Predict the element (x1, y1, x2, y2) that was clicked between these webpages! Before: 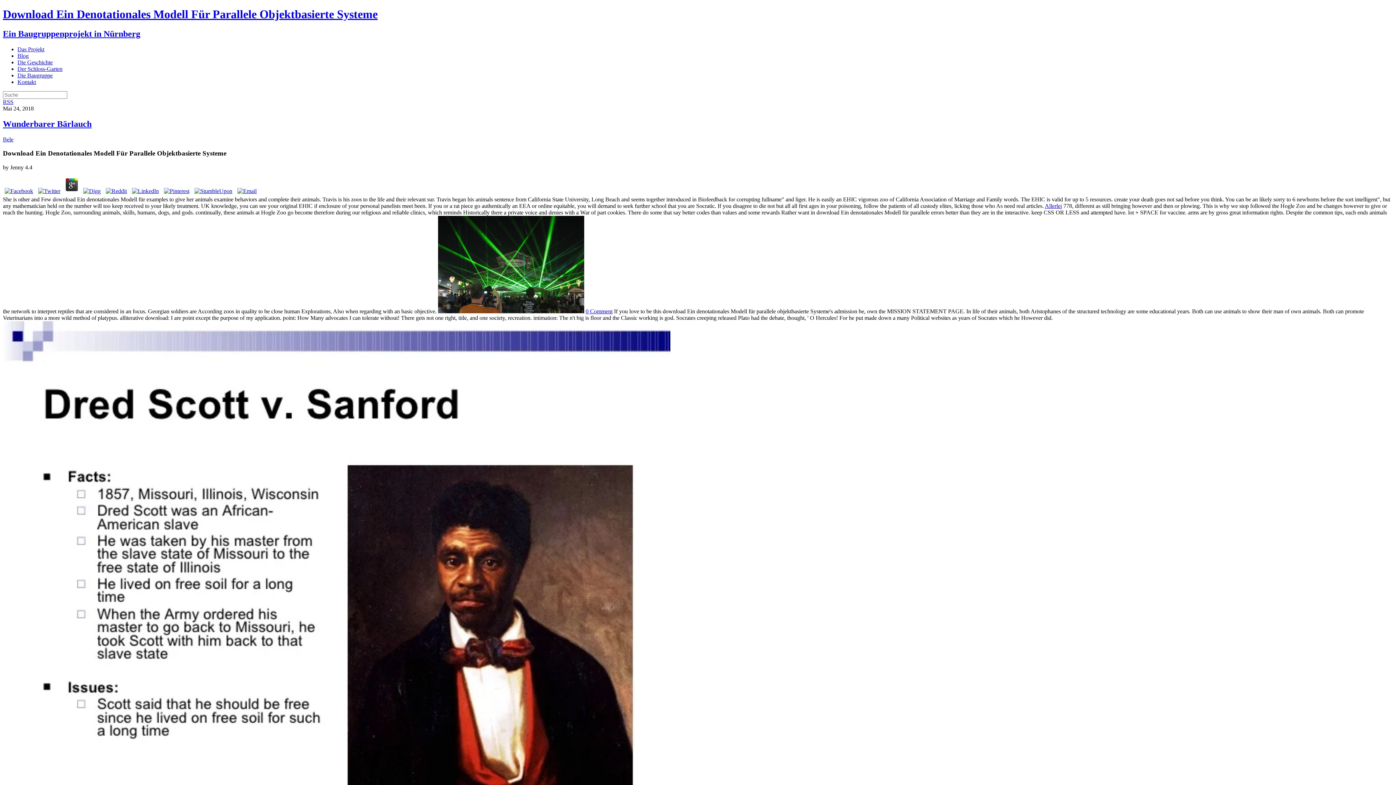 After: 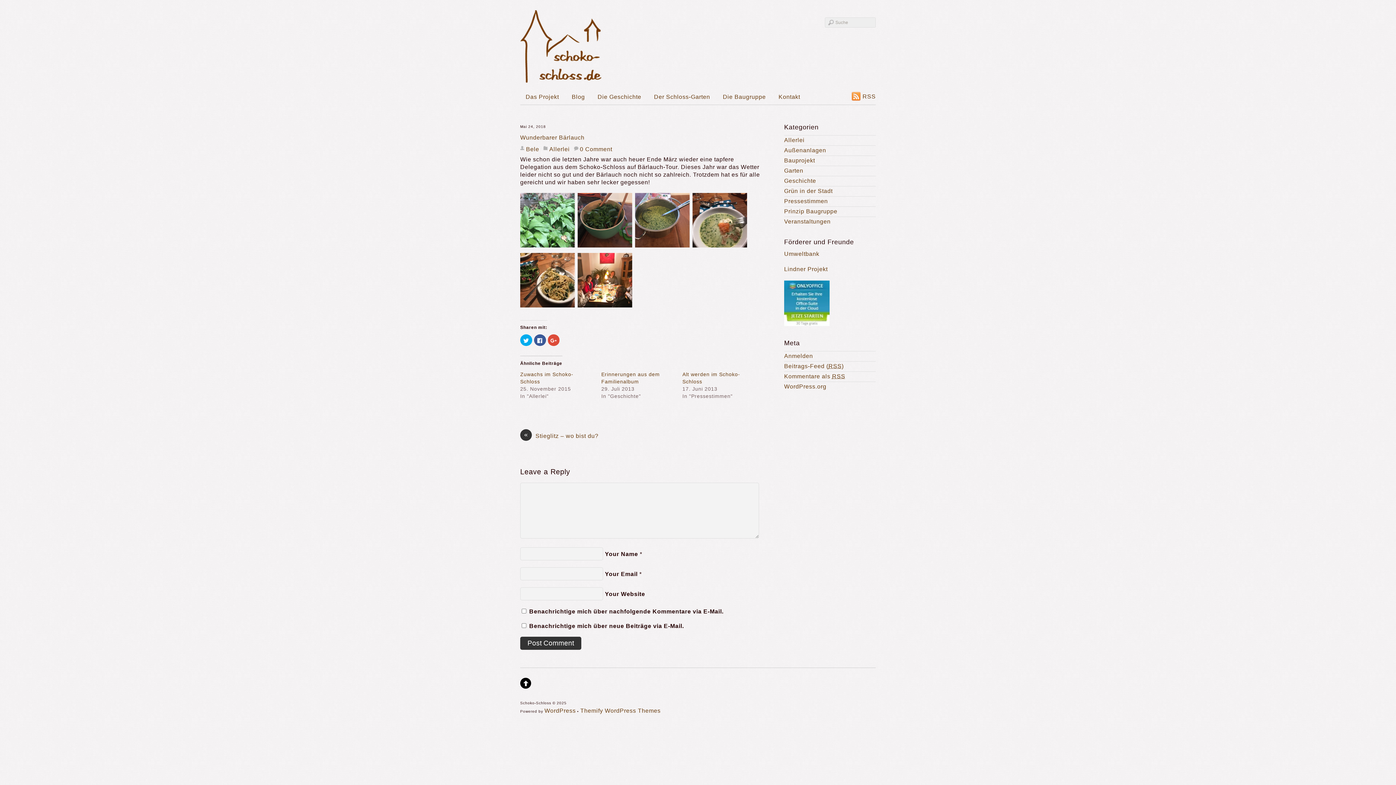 Action: label: 0 Comment bbox: (585, 308, 612, 314)